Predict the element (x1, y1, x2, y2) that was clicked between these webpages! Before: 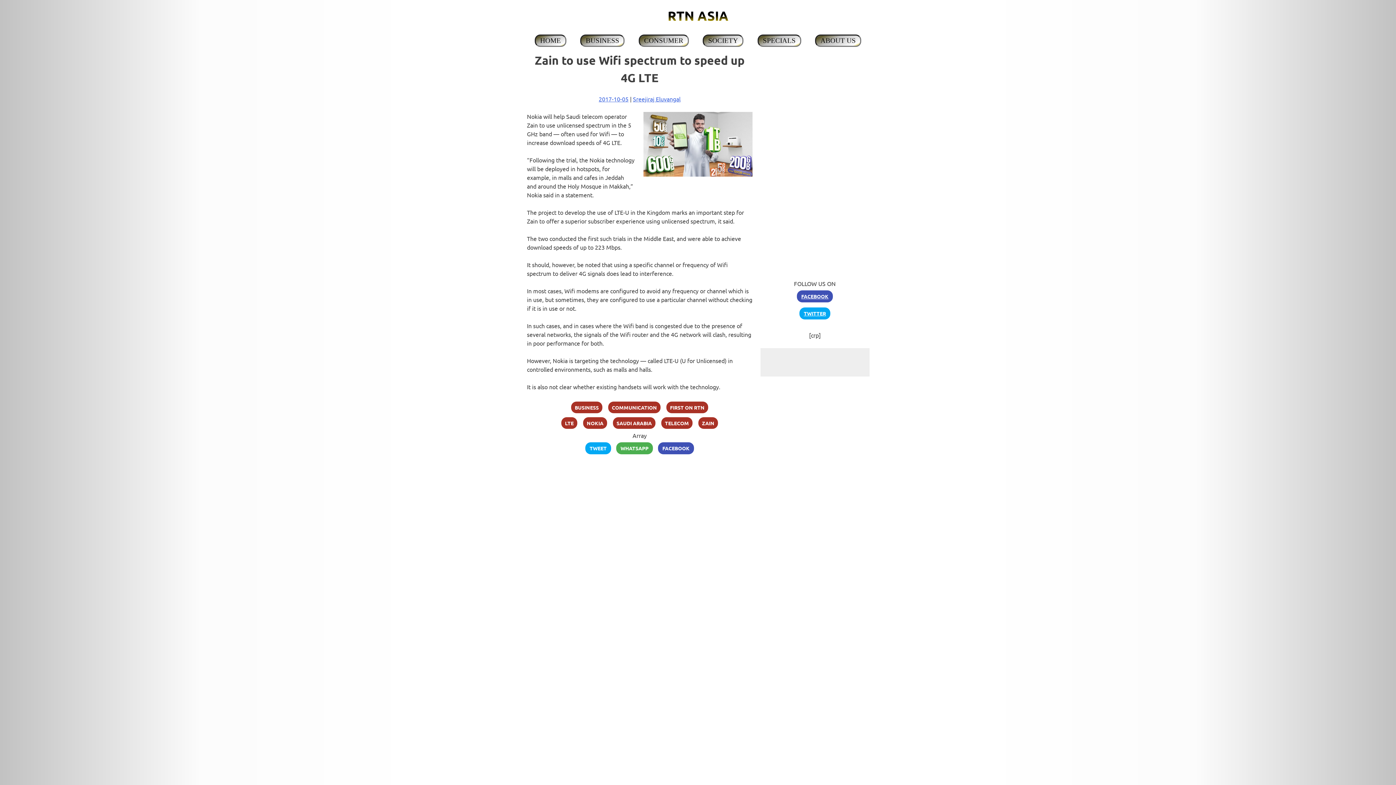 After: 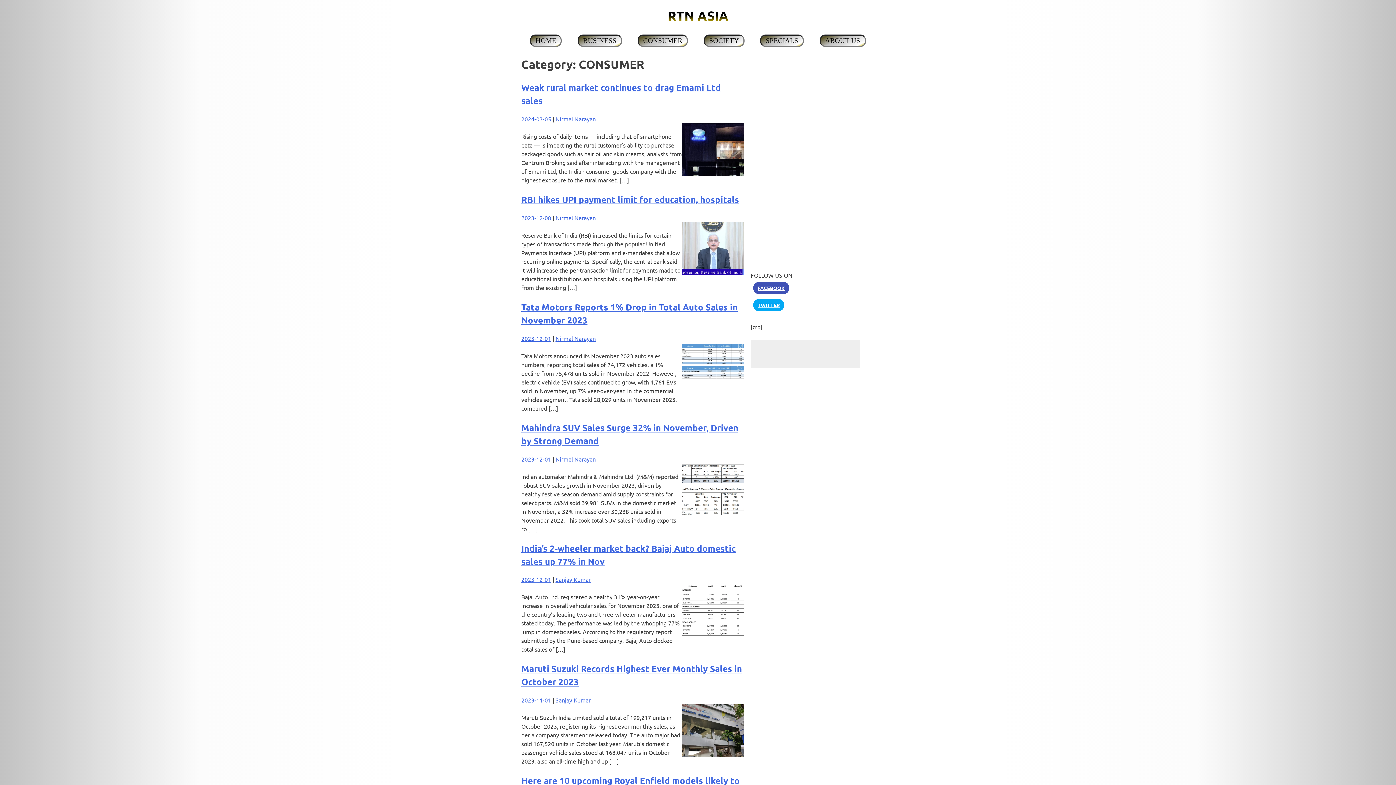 Action: bbox: (638, 34, 689, 46) label: CONSUMER